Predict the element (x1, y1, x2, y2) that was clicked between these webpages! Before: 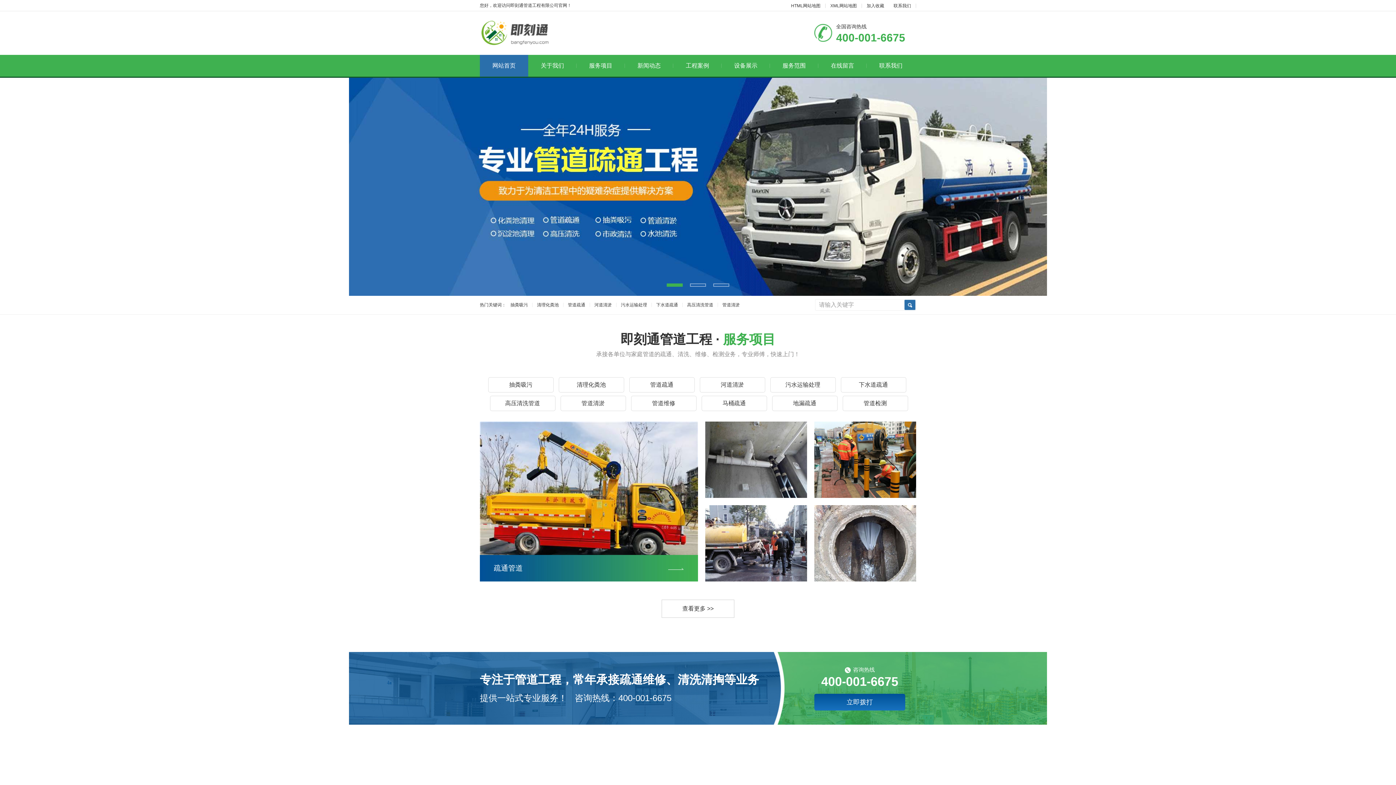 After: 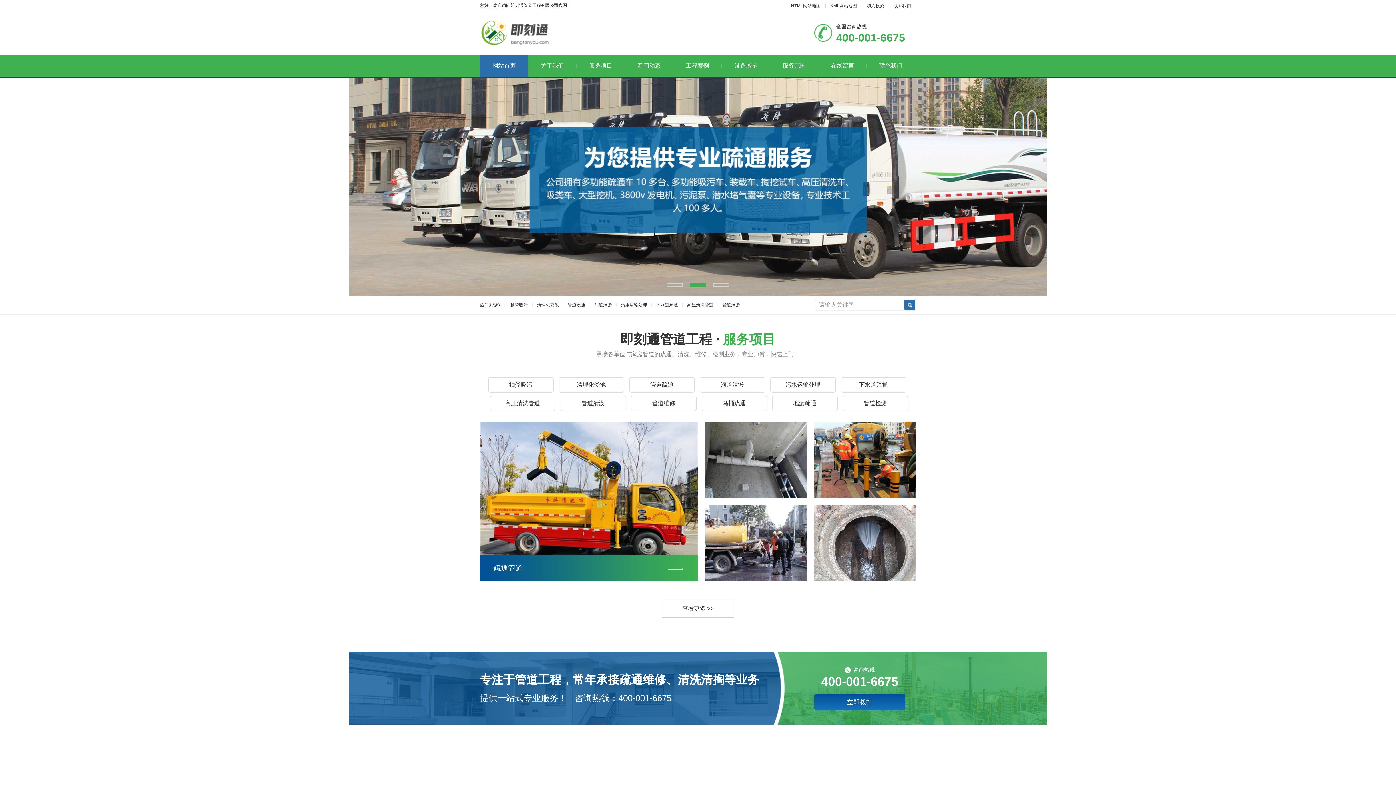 Action: label: 抽粪吸污 bbox: (506, 302, 532, 307)